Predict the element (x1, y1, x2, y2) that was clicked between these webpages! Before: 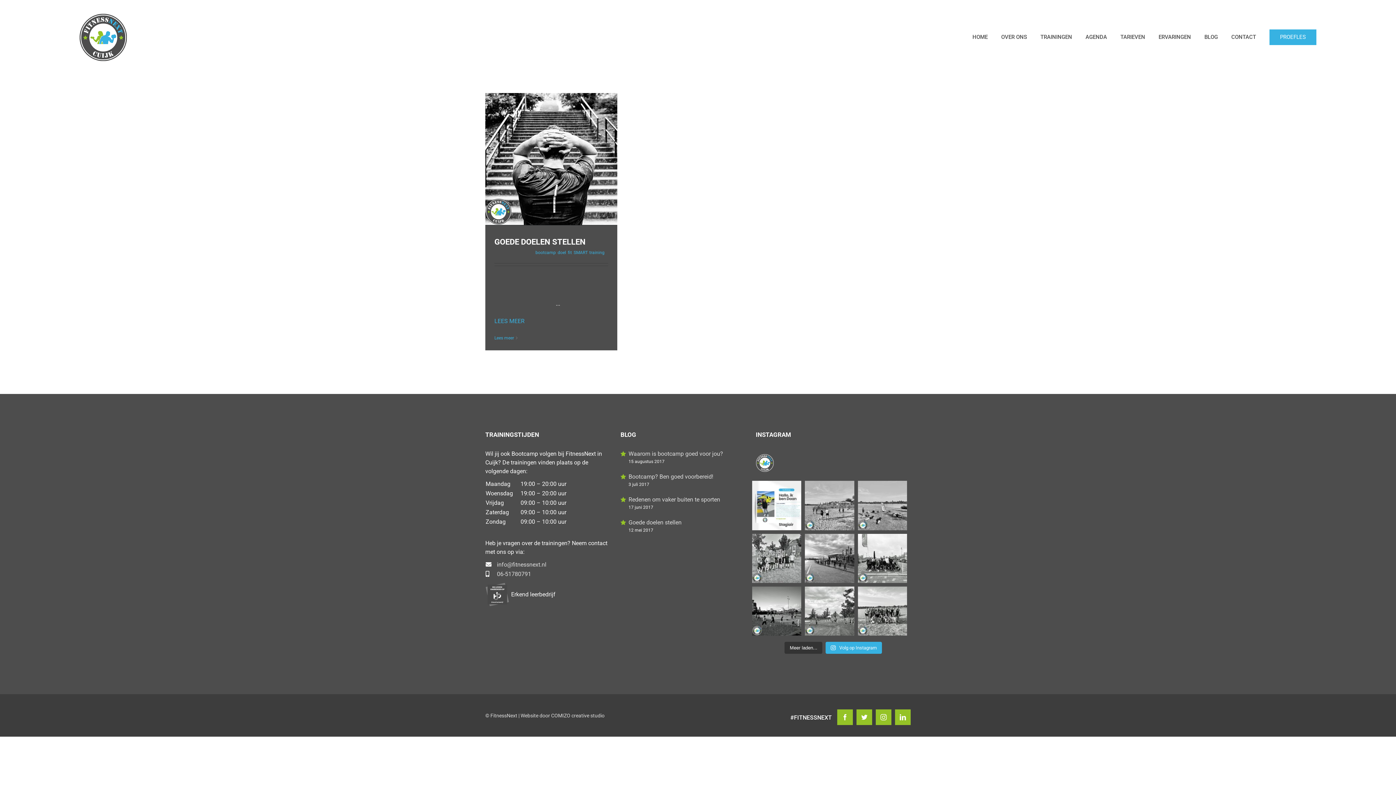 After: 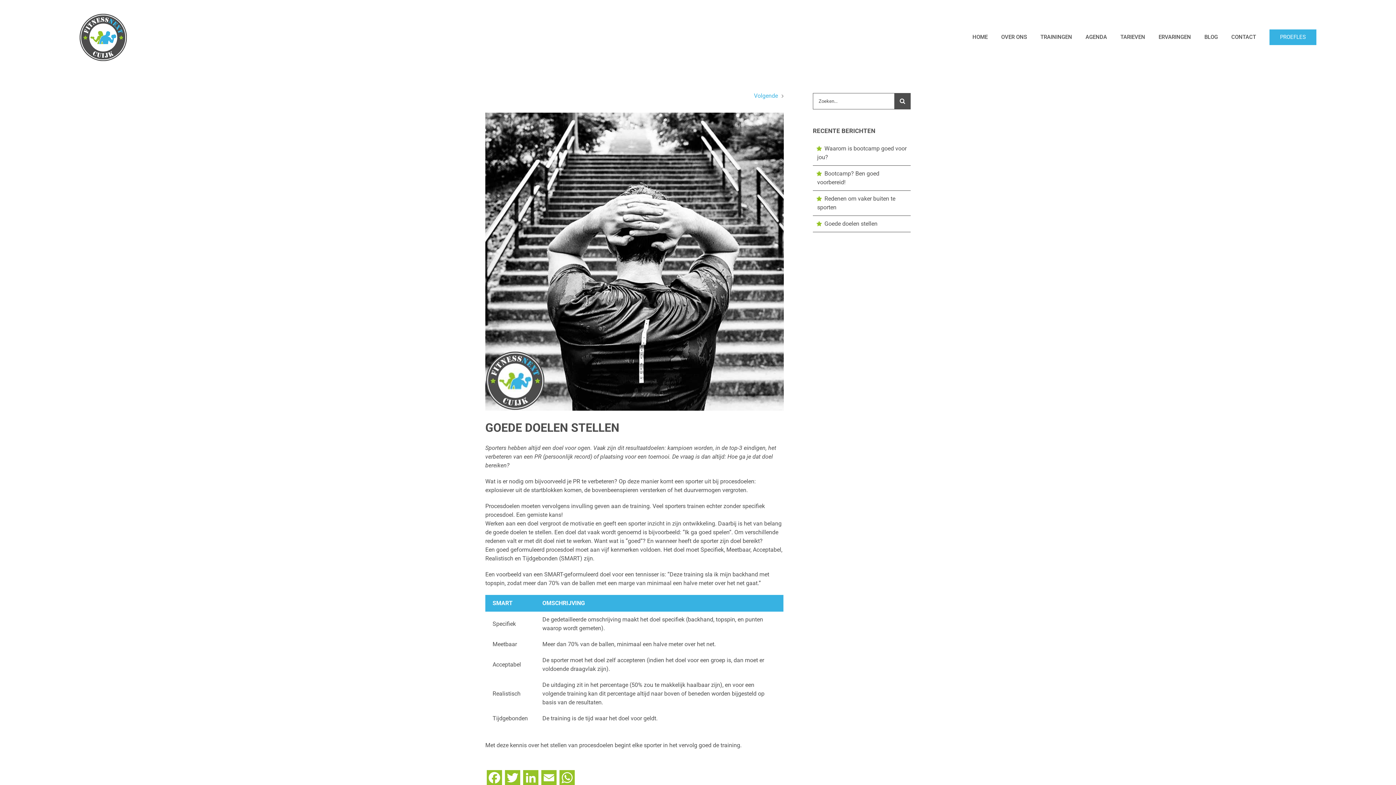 Action: label: GOEDE DOELEN STELLEN bbox: (494, 237, 585, 246)